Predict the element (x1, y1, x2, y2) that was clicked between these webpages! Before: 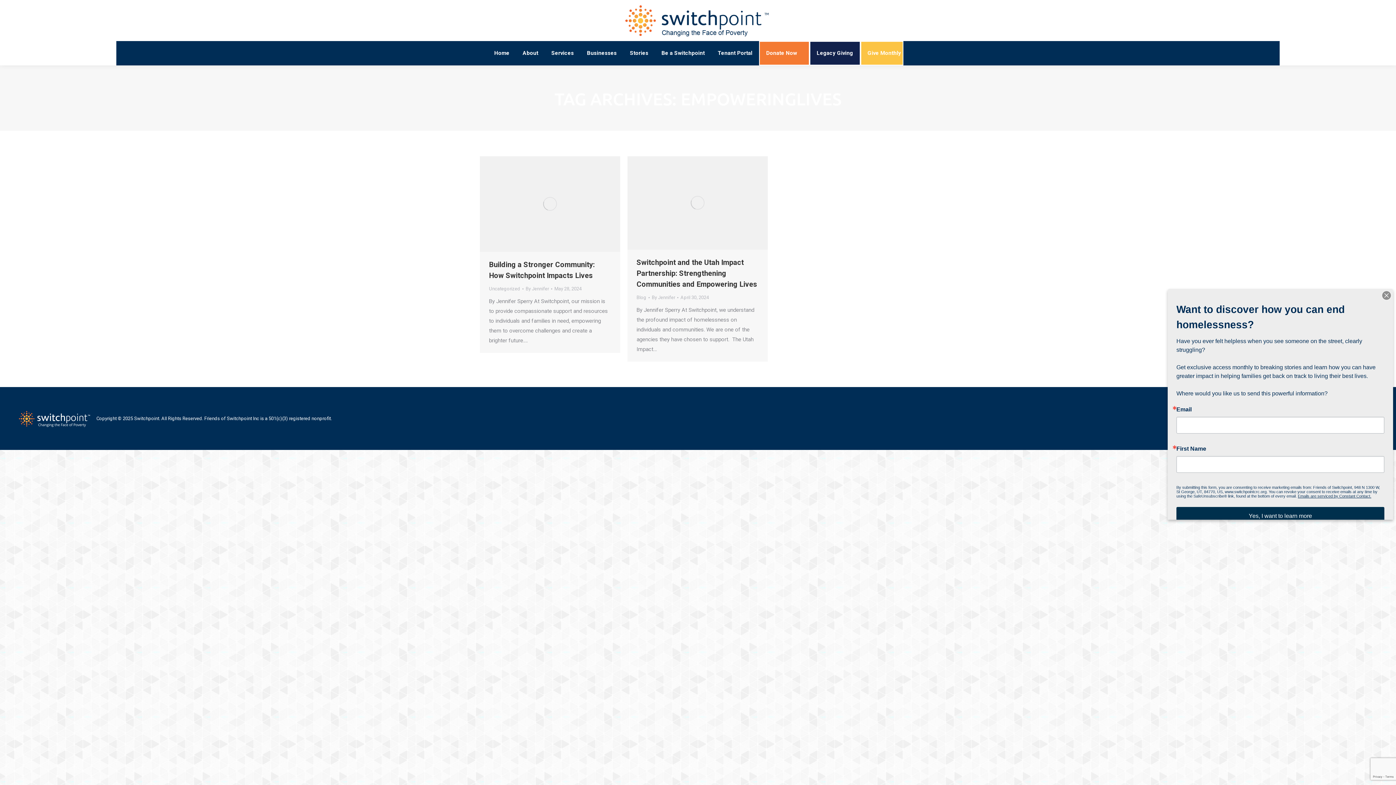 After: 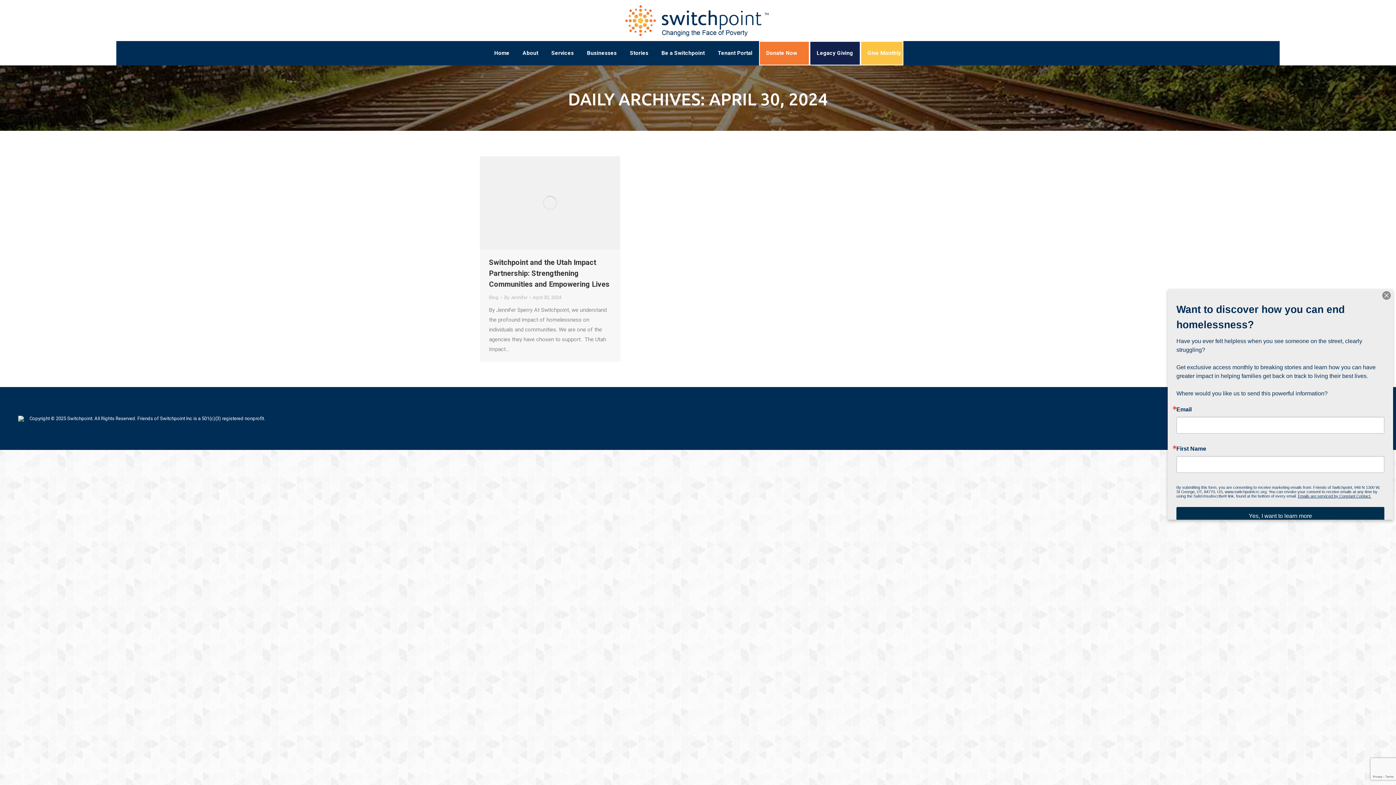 Action: label: April 30, 2024 bbox: (680, 293, 709, 301)